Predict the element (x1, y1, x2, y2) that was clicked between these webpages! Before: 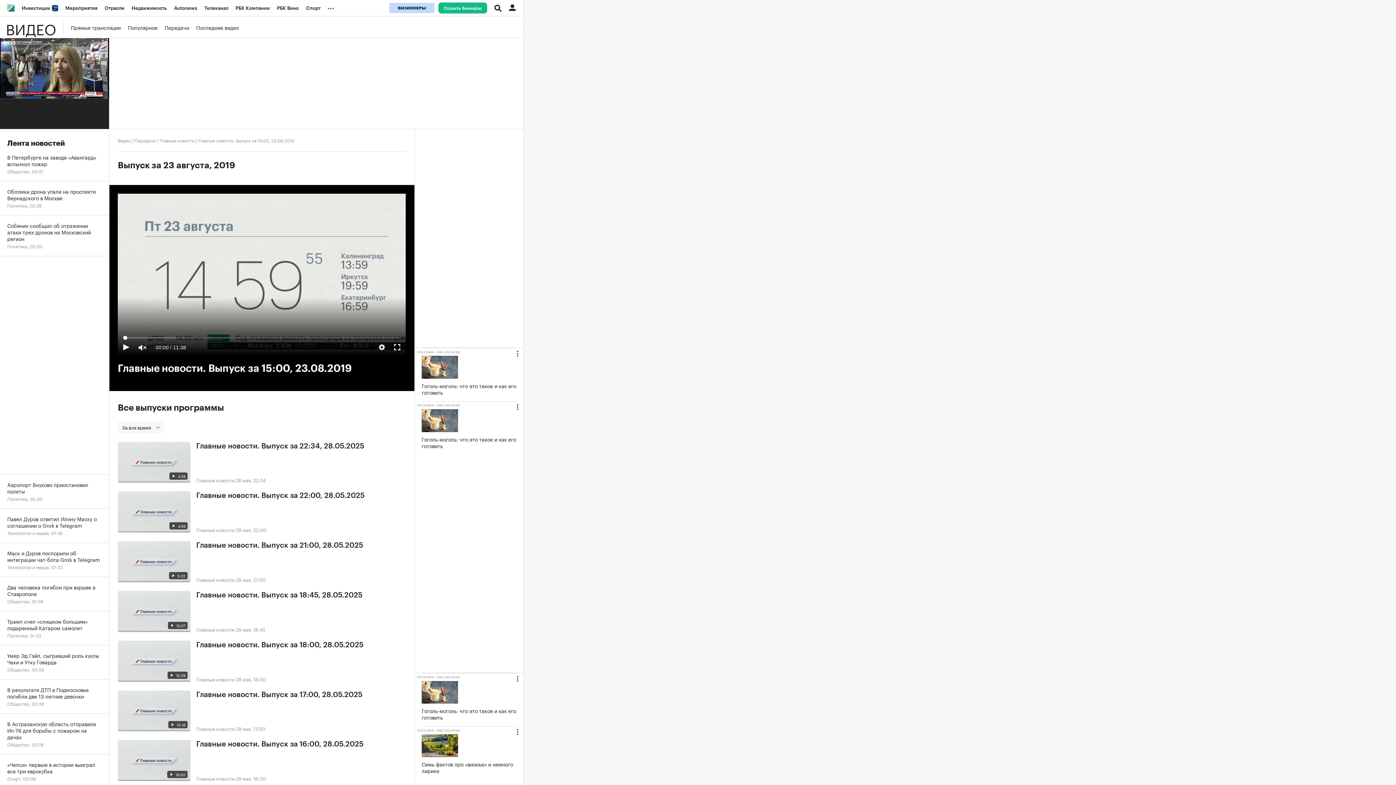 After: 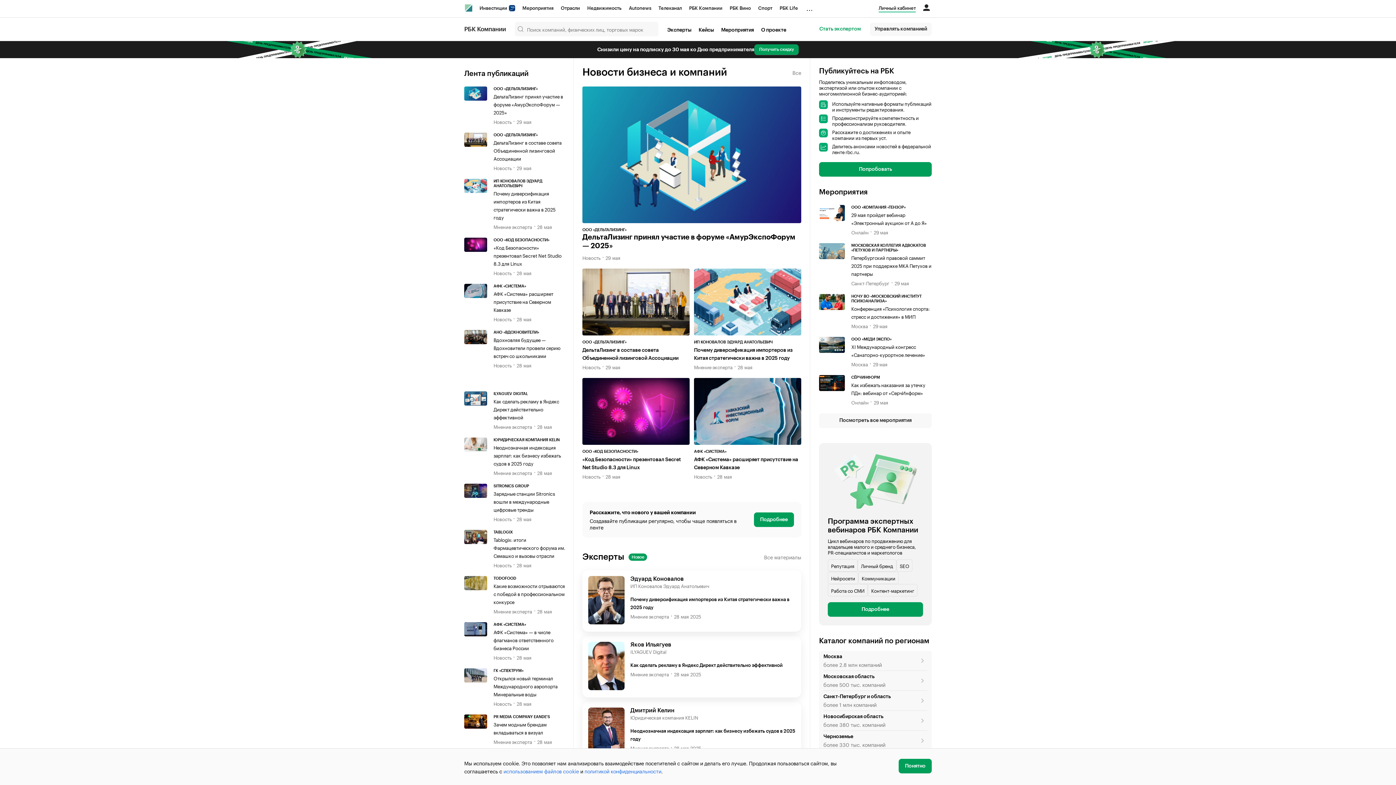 Action: bbox: (232, 0, 273, 16) label: РБК Компании